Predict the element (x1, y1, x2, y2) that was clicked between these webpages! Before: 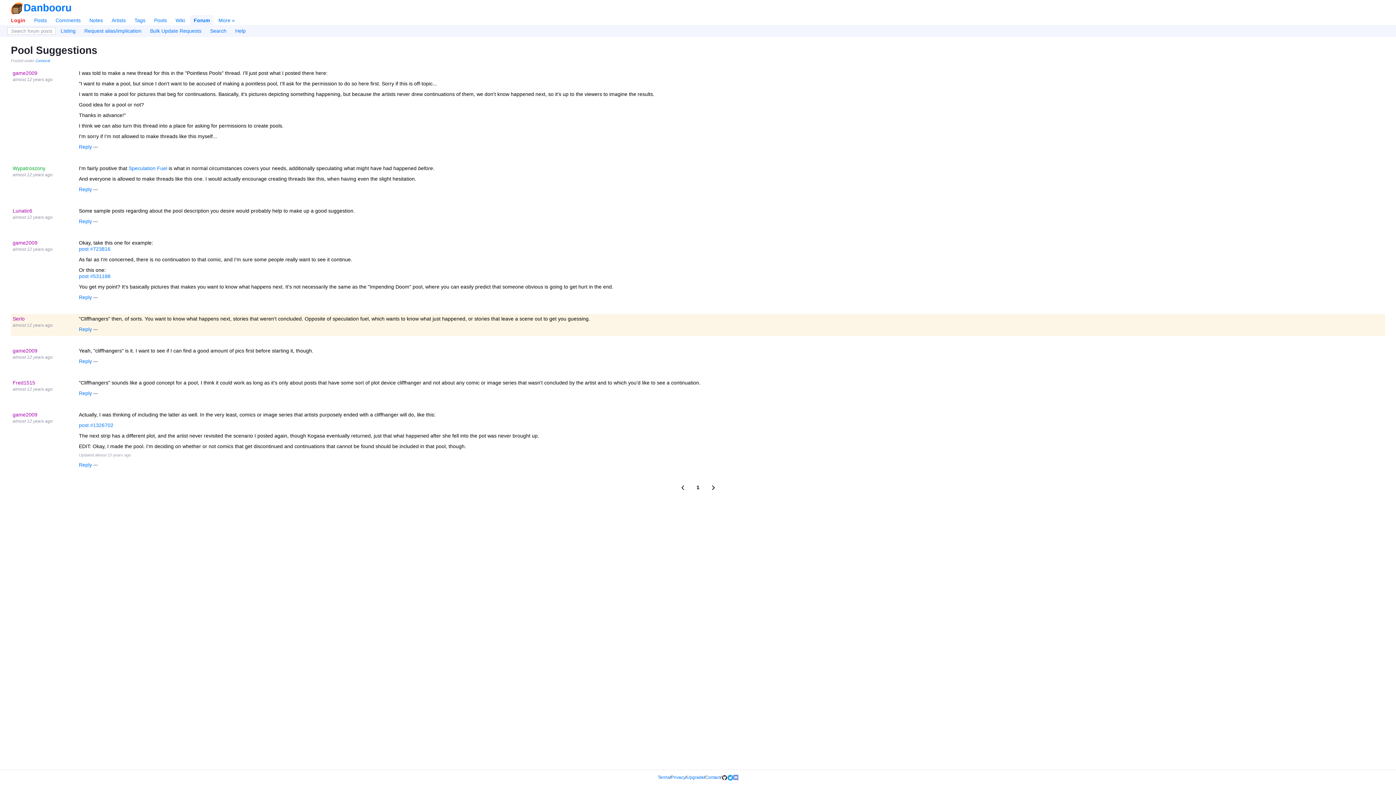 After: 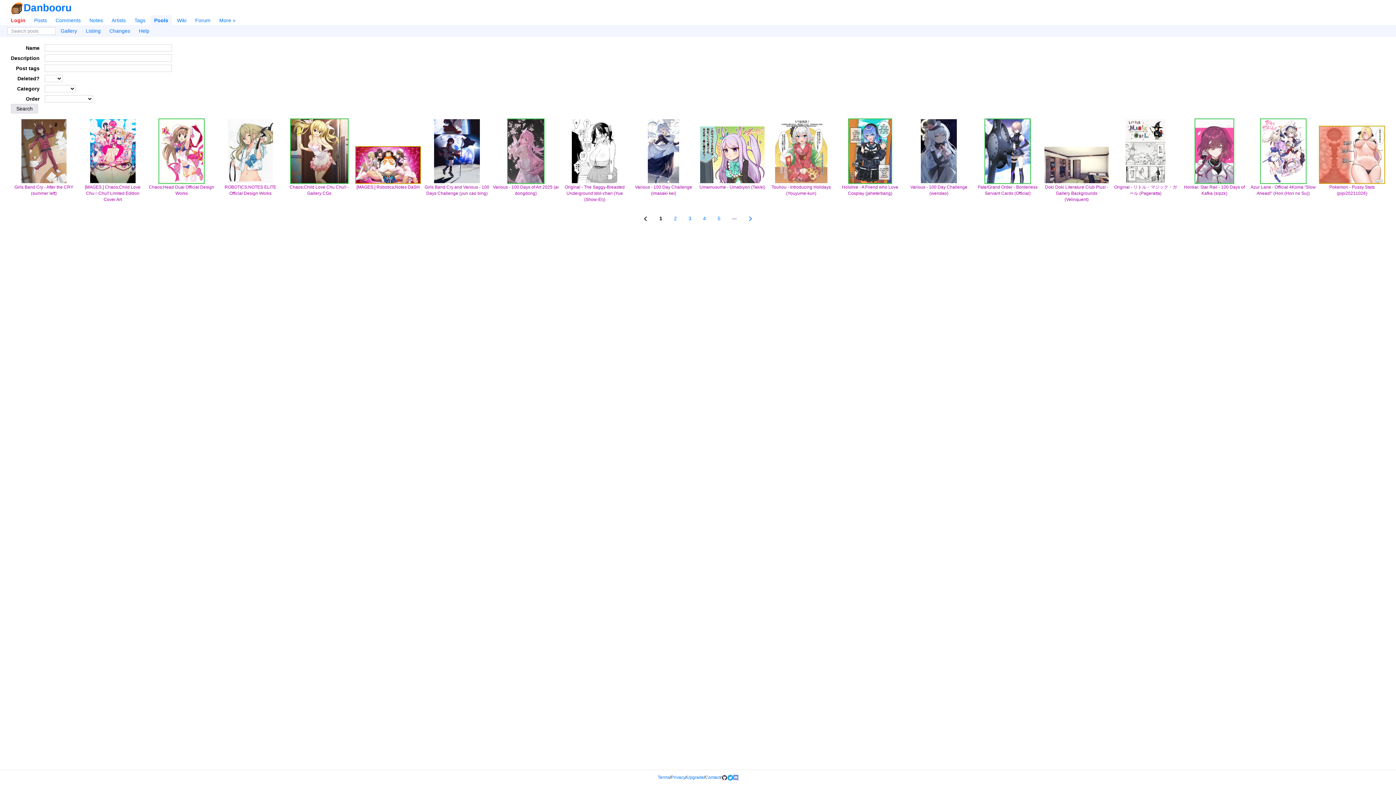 Action: bbox: (150, 15, 170, 25) label: Pools